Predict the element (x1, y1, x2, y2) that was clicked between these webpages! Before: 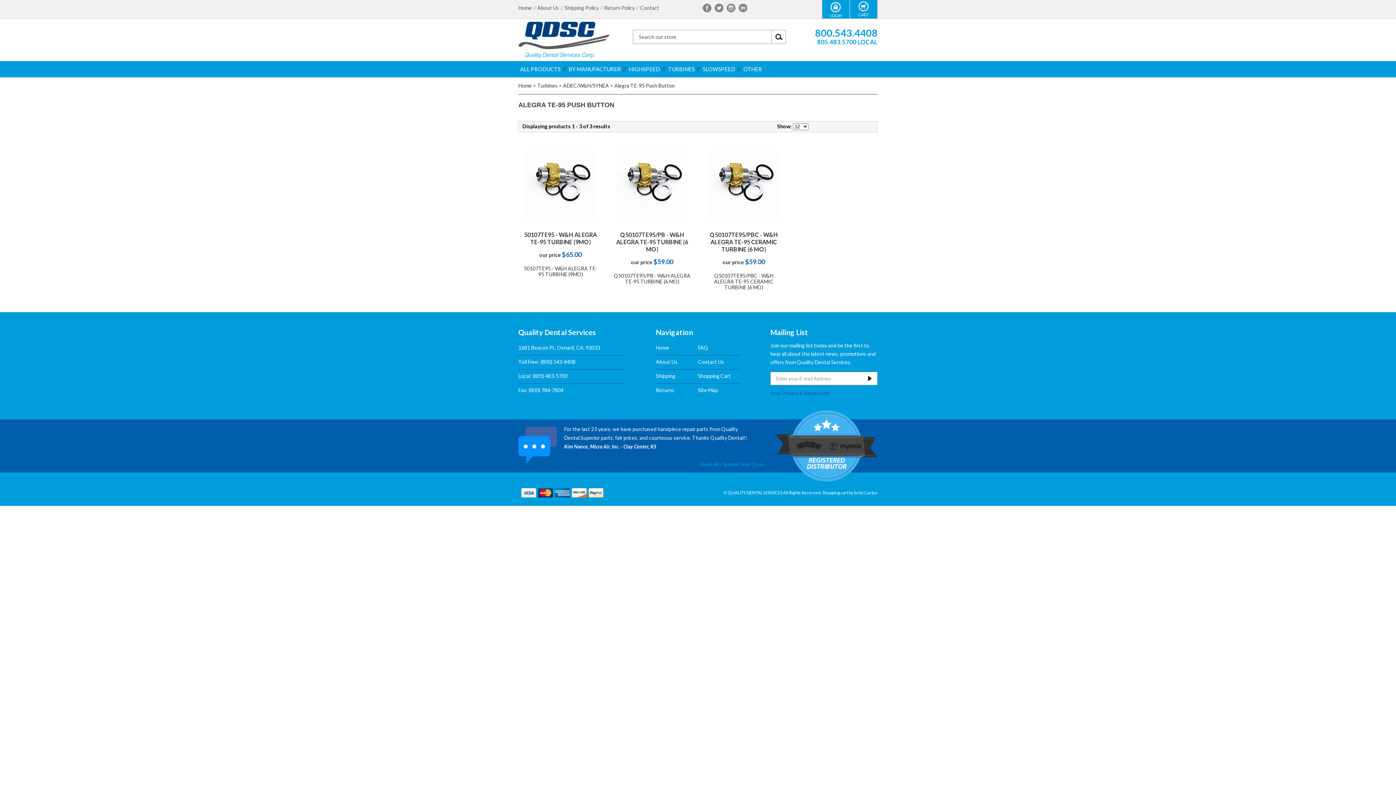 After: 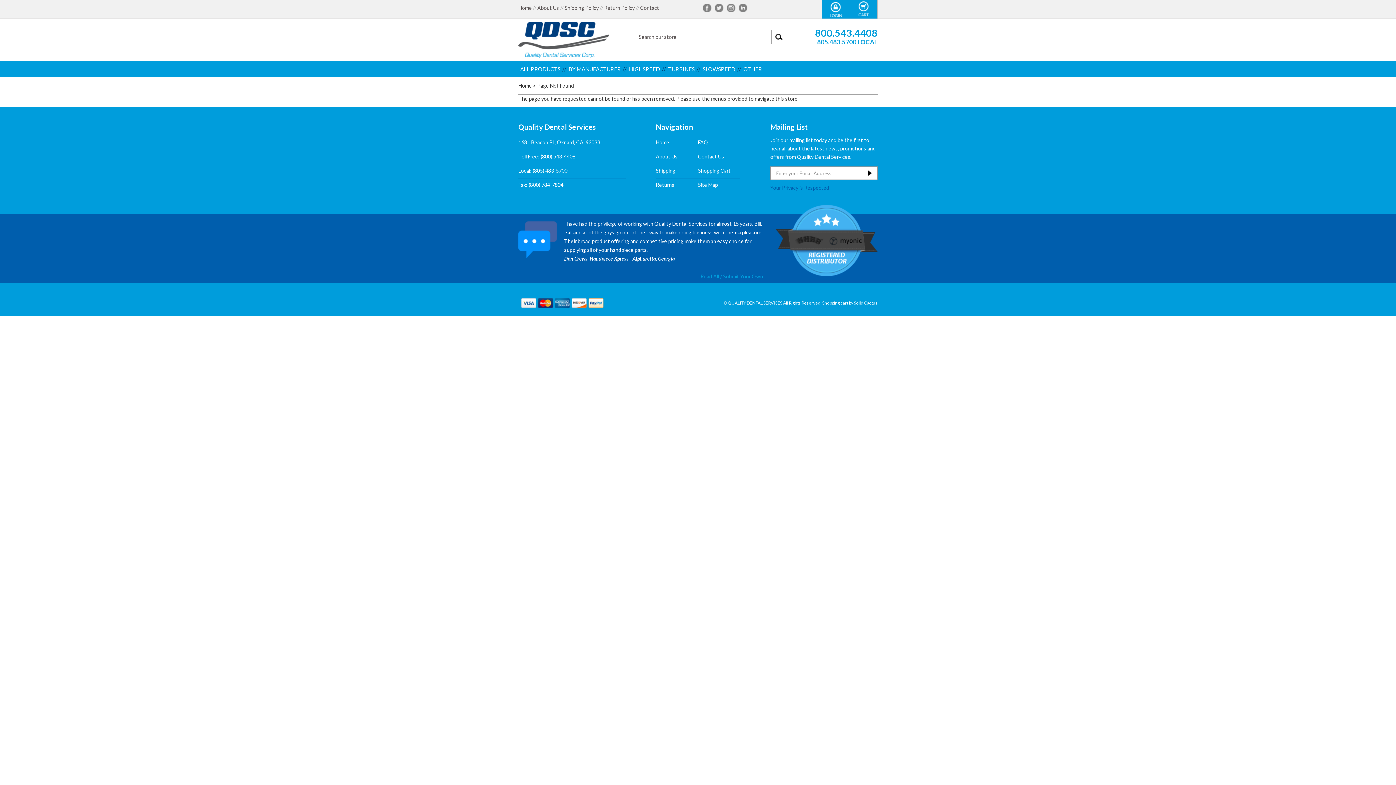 Action: label: FAQ bbox: (698, 341, 740, 355)